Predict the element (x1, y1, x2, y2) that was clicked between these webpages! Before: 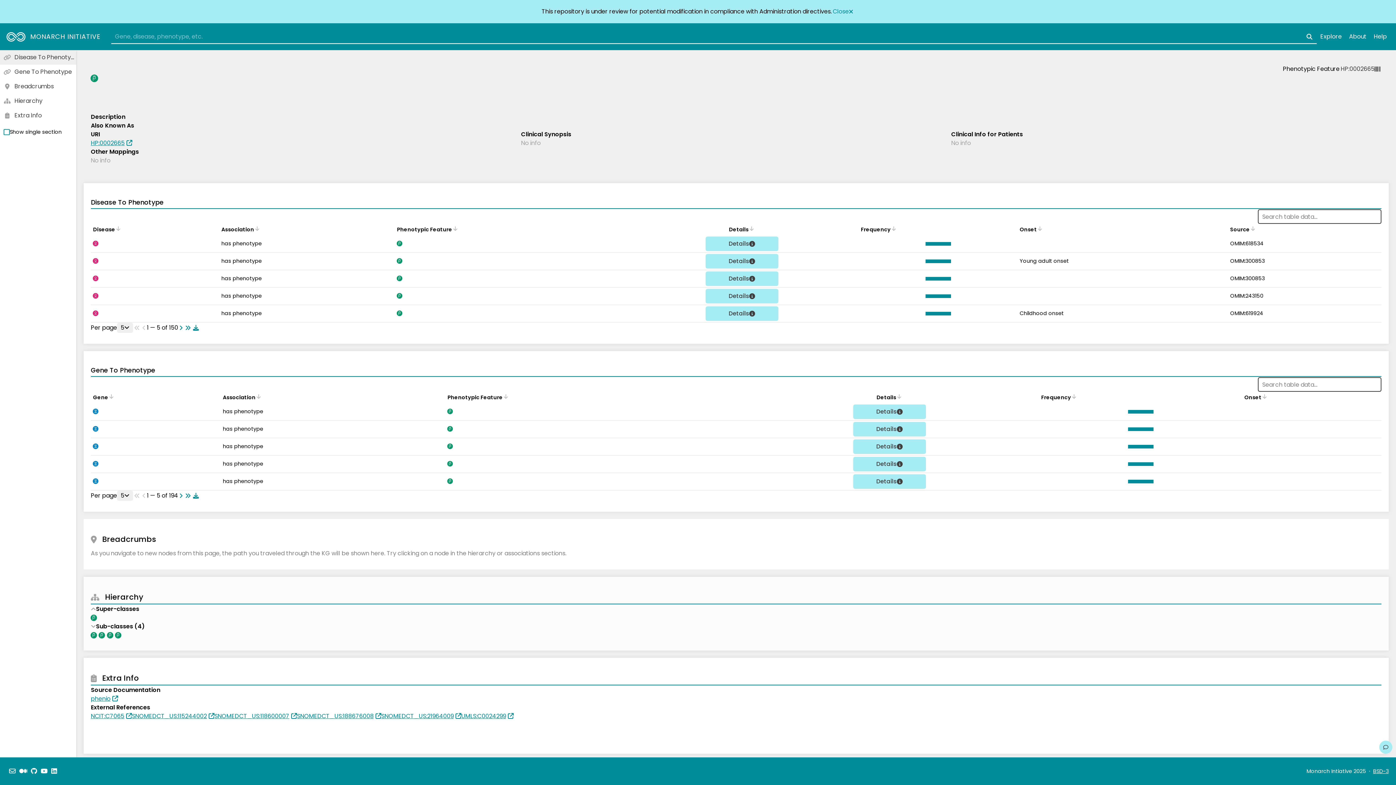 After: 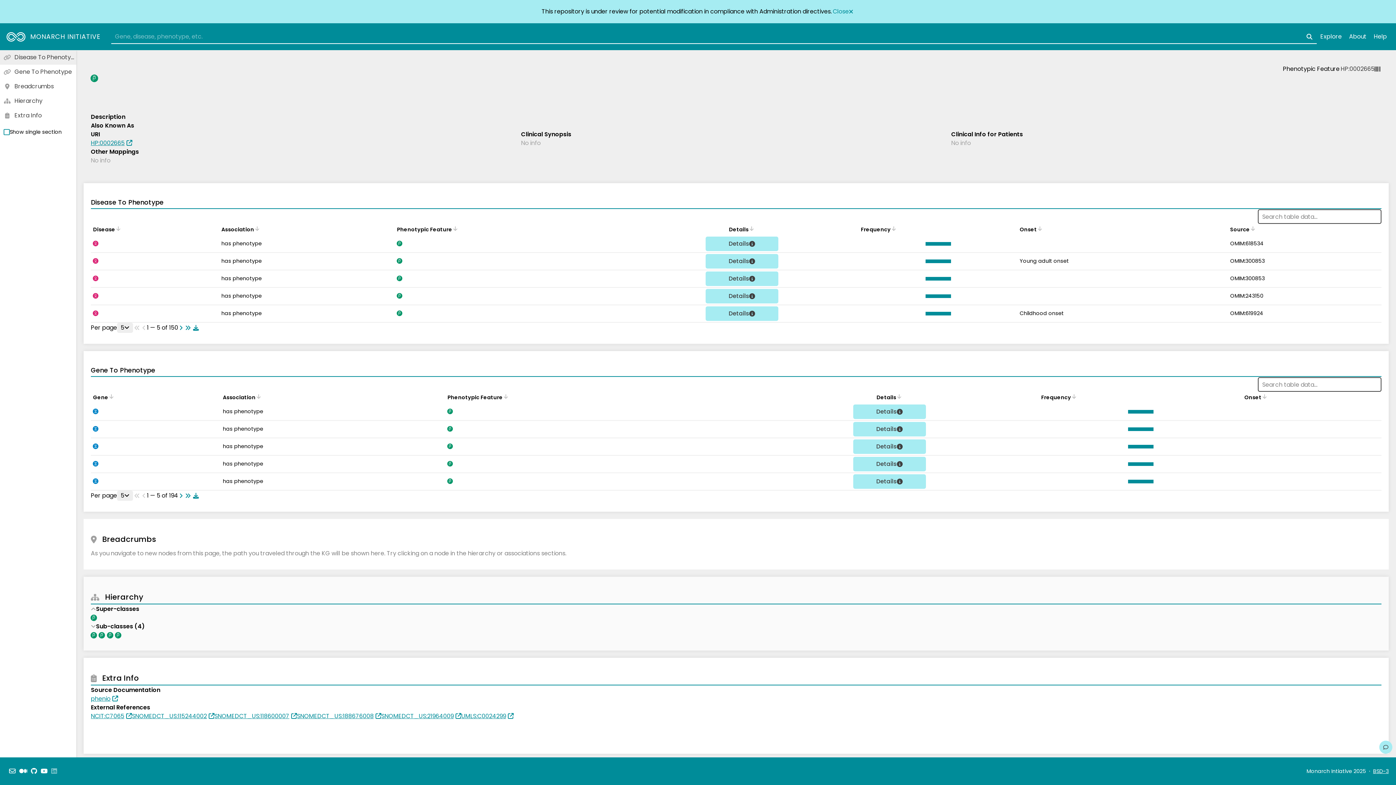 Action: bbox: (49, 765, 58, 778) label: LinkedIn